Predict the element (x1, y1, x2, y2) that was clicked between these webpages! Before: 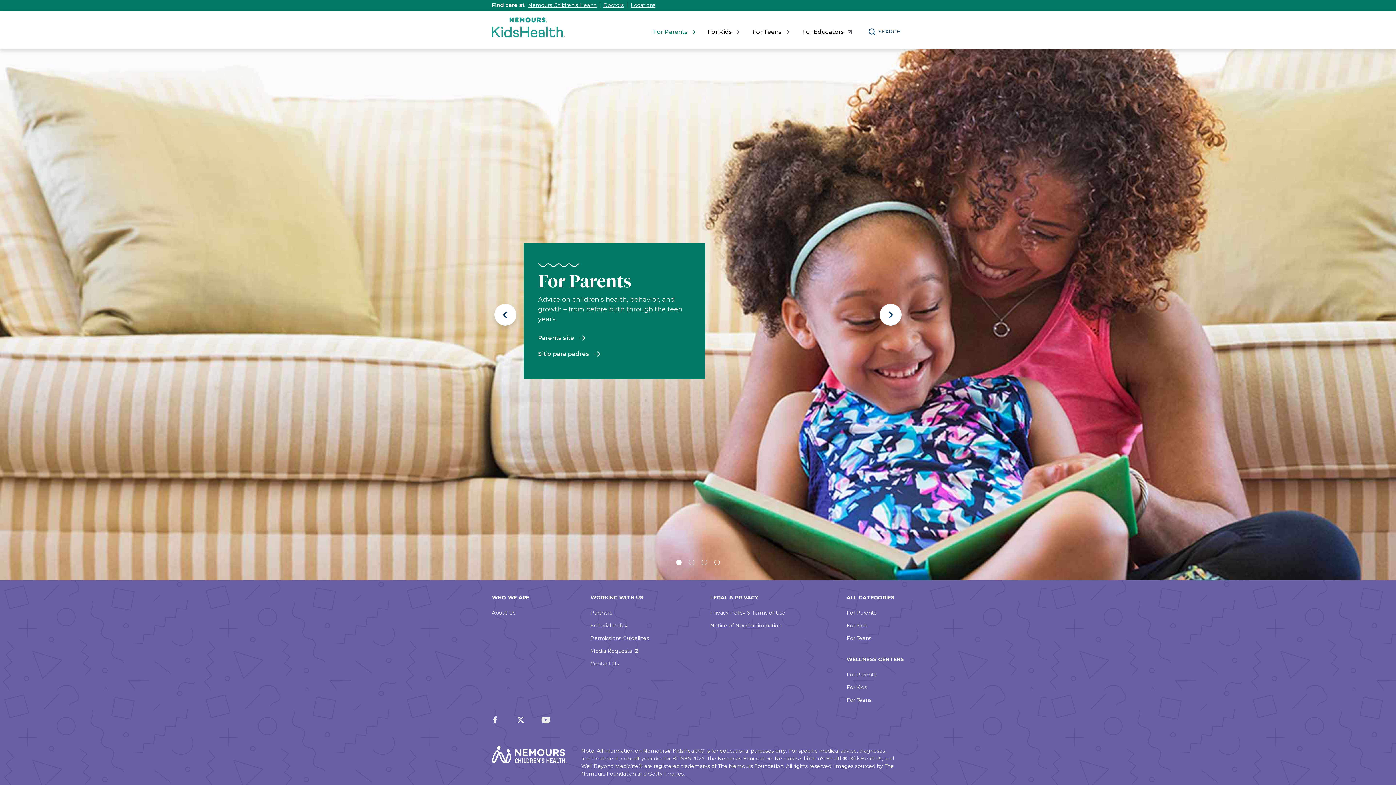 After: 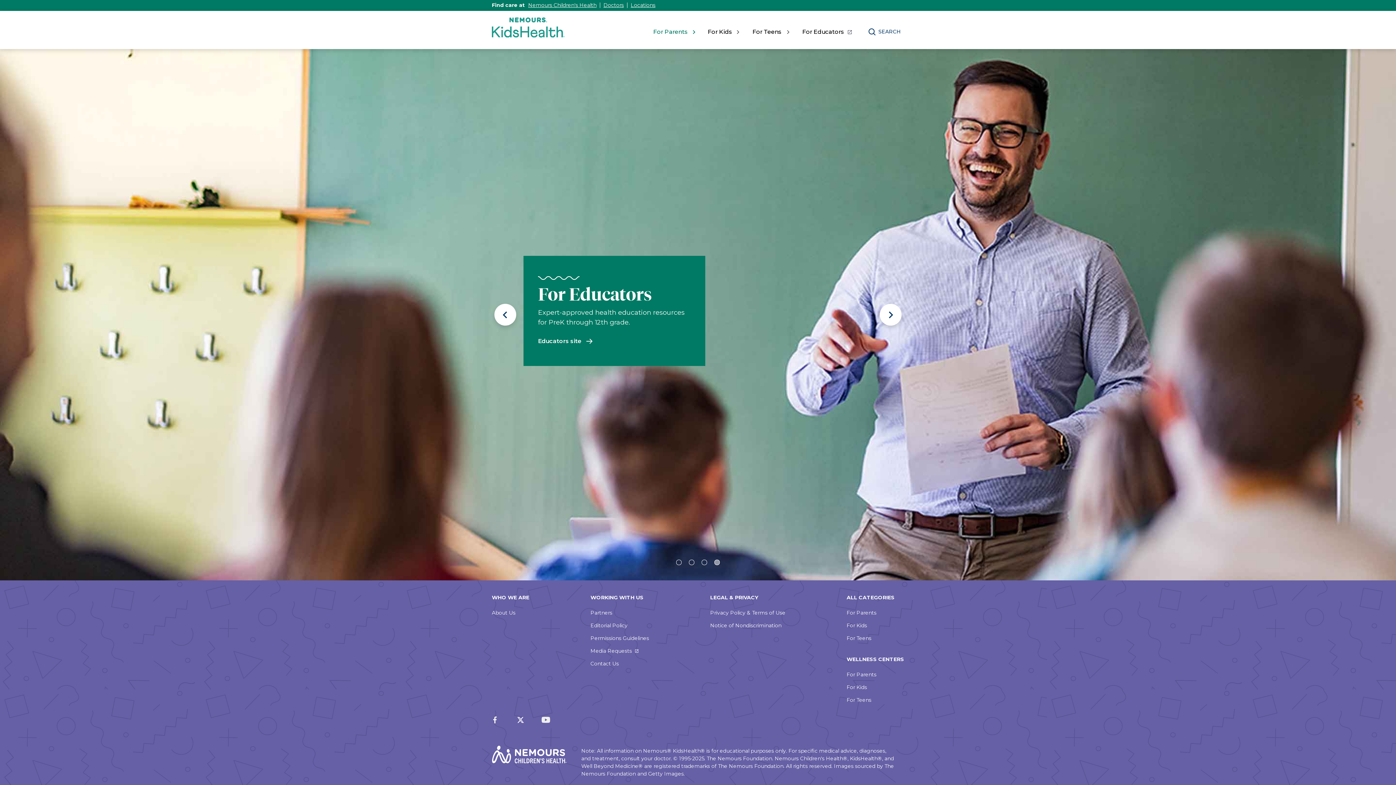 Action: label: Slide 4 bbox: (714, 559, 720, 565)